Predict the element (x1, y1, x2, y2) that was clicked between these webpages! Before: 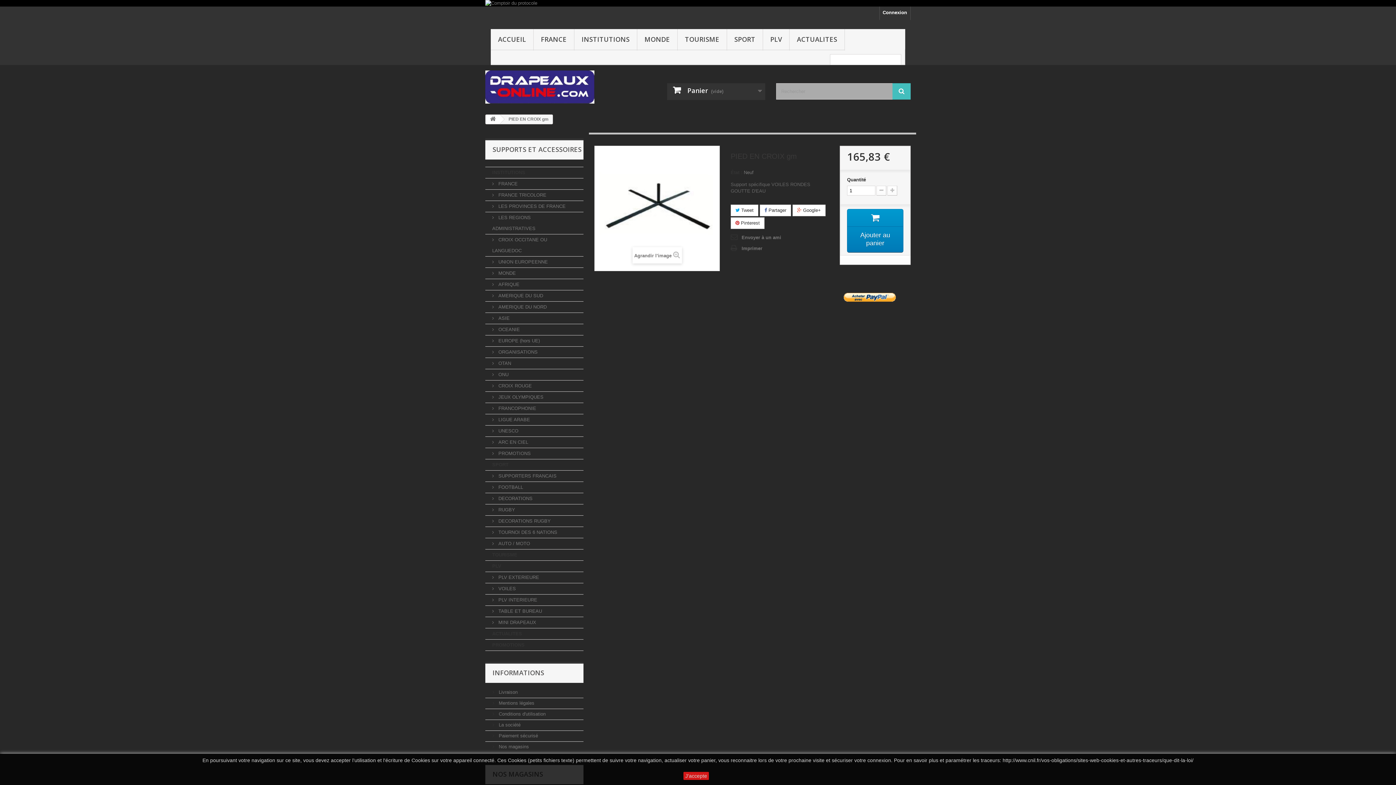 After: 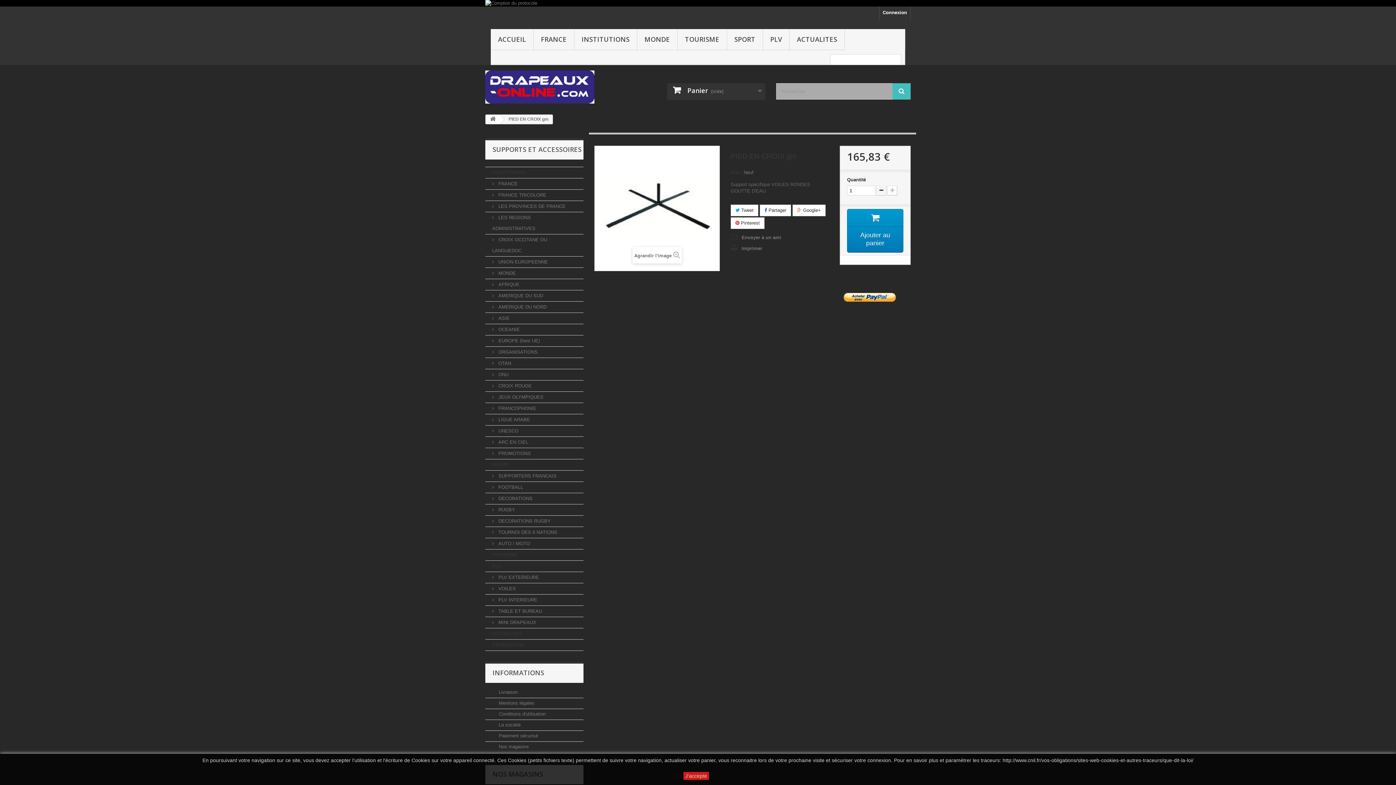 Action: bbox: (876, 185, 886, 195)